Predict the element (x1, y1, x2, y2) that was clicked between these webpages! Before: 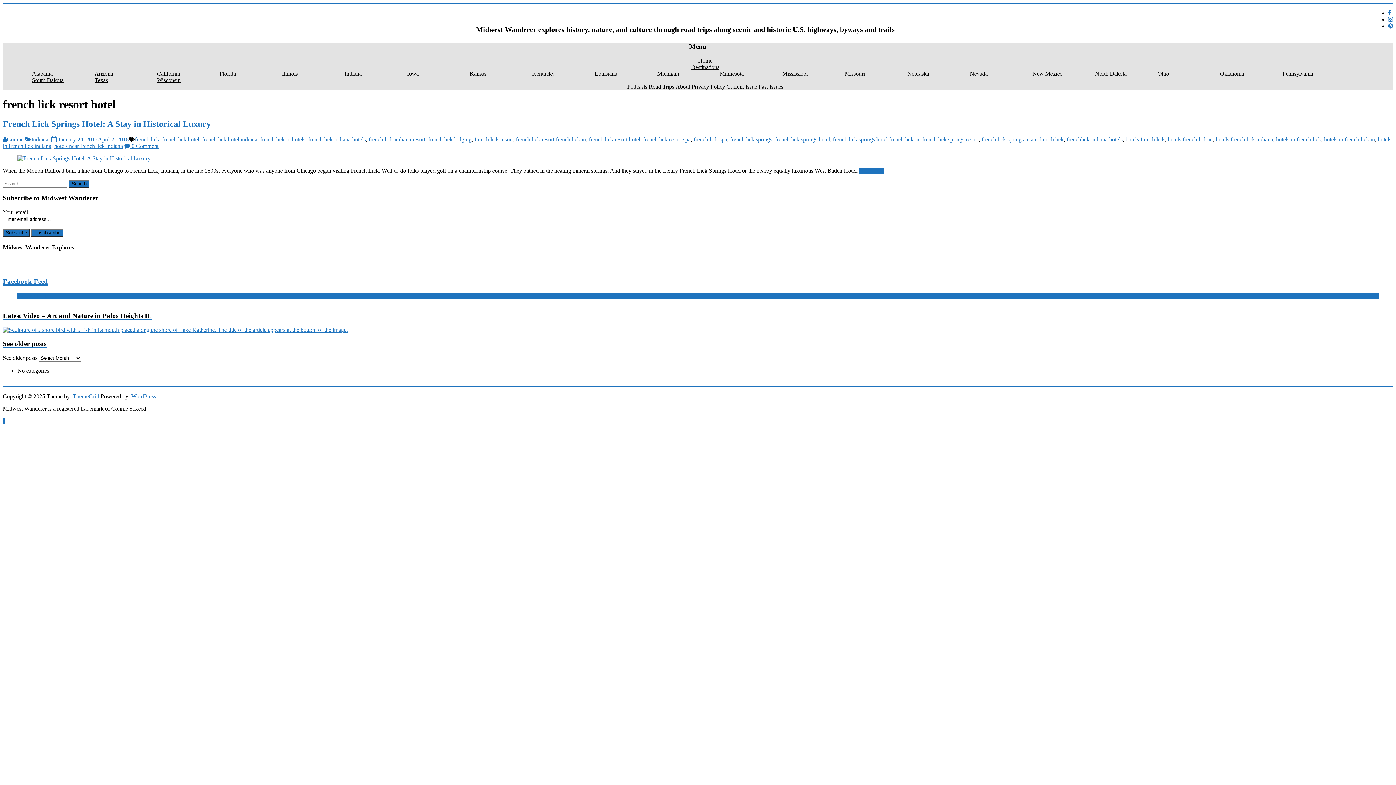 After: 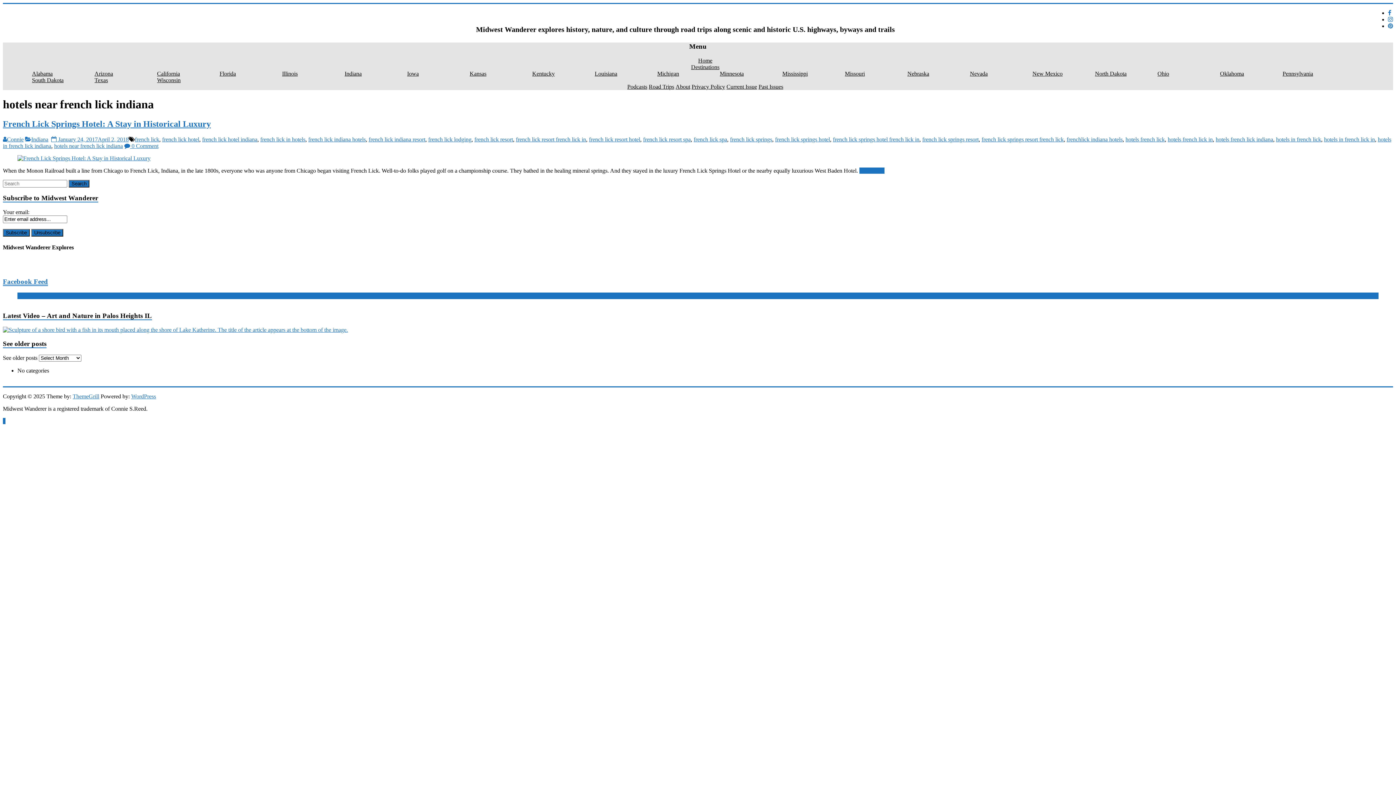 Action: label: hotels near french lick indiana bbox: (54, 142, 122, 148)